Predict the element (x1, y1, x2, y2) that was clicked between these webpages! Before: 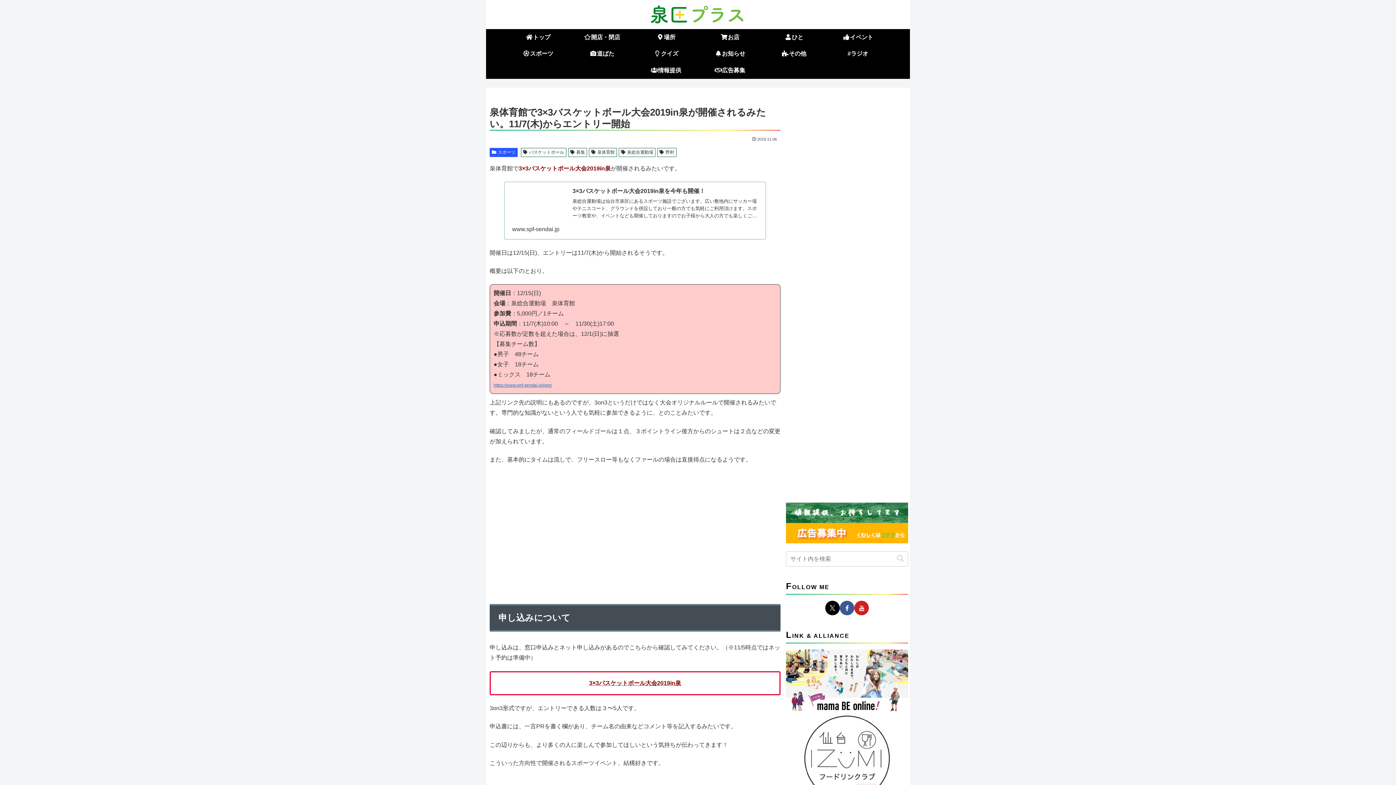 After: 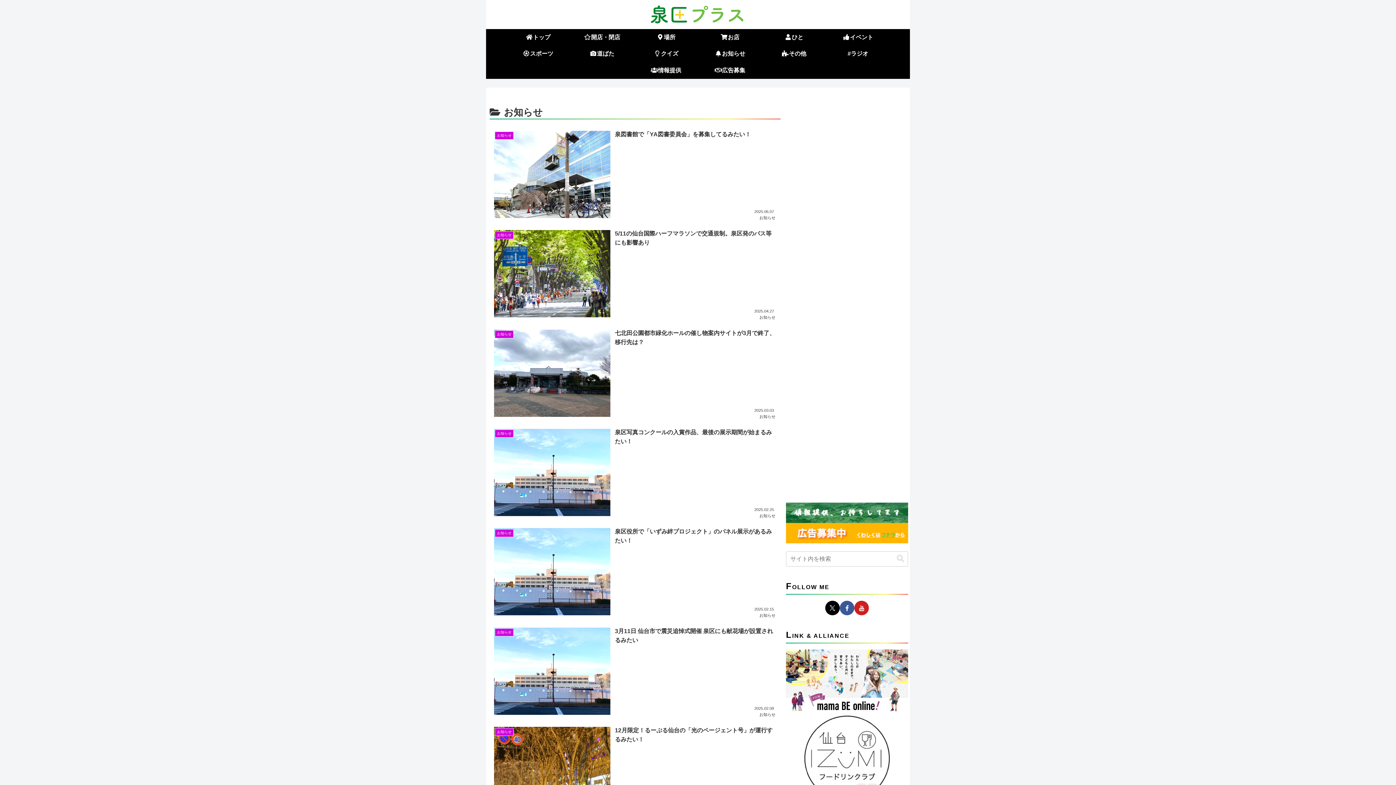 Action: label: お知らせ bbox: (698, 45, 762, 62)